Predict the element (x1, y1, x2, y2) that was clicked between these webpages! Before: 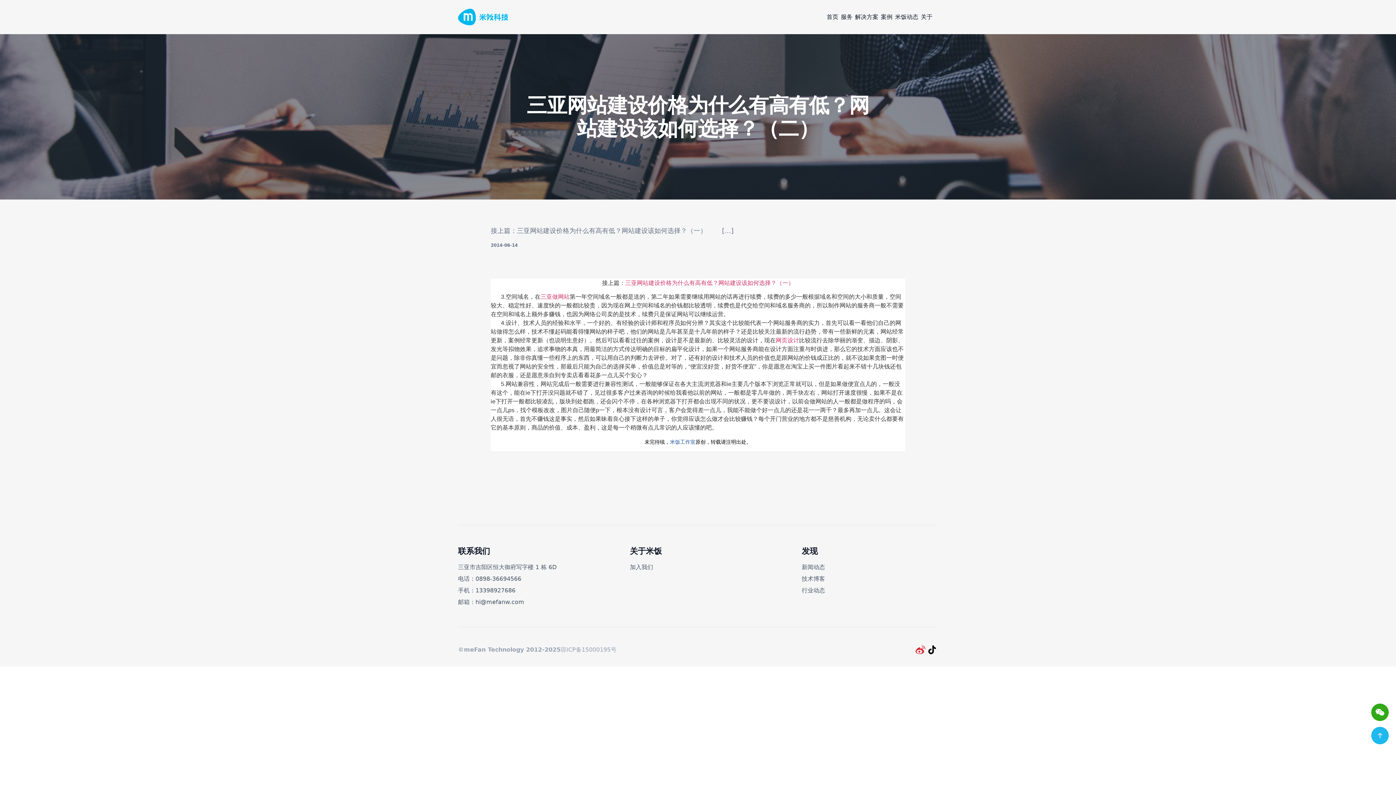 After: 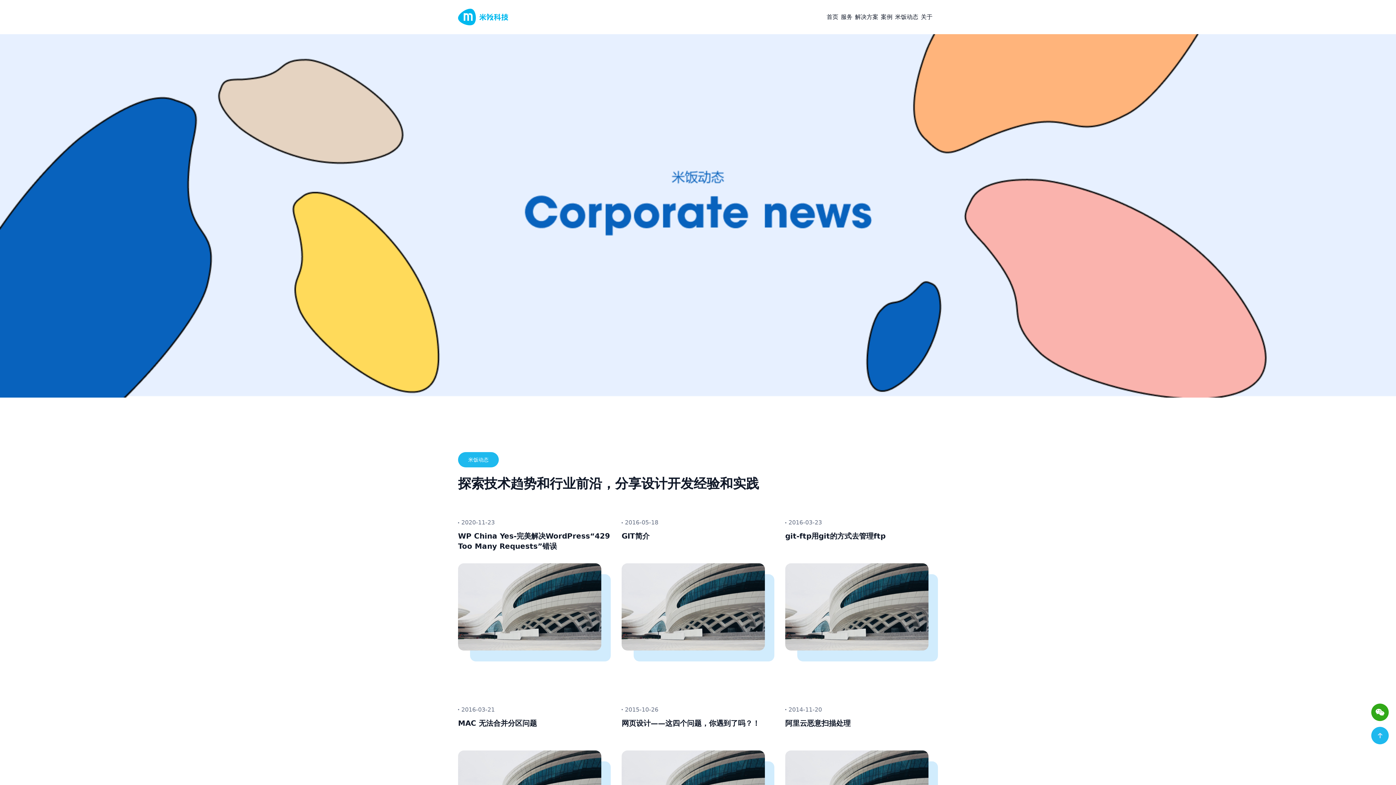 Action: label: 技术博客 bbox: (801, 575, 825, 582)